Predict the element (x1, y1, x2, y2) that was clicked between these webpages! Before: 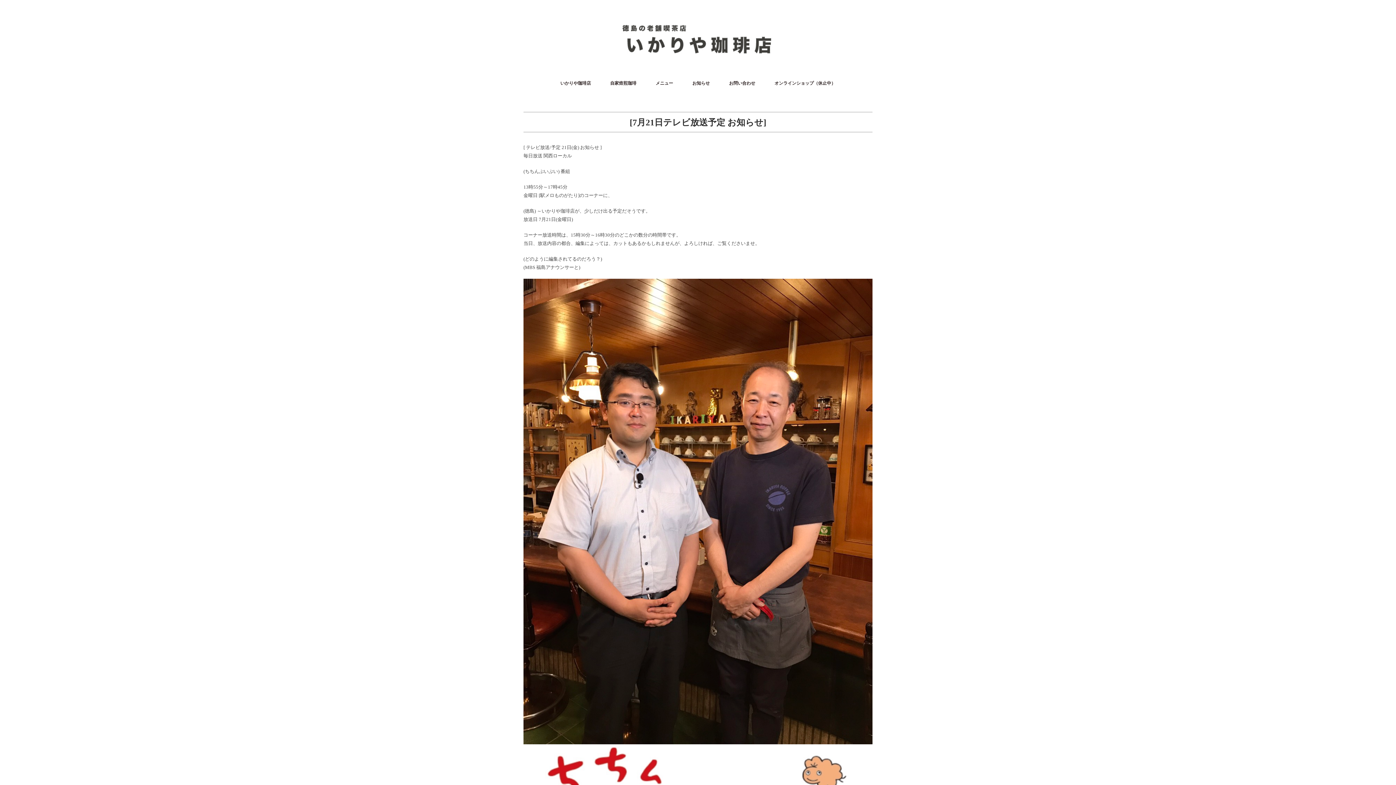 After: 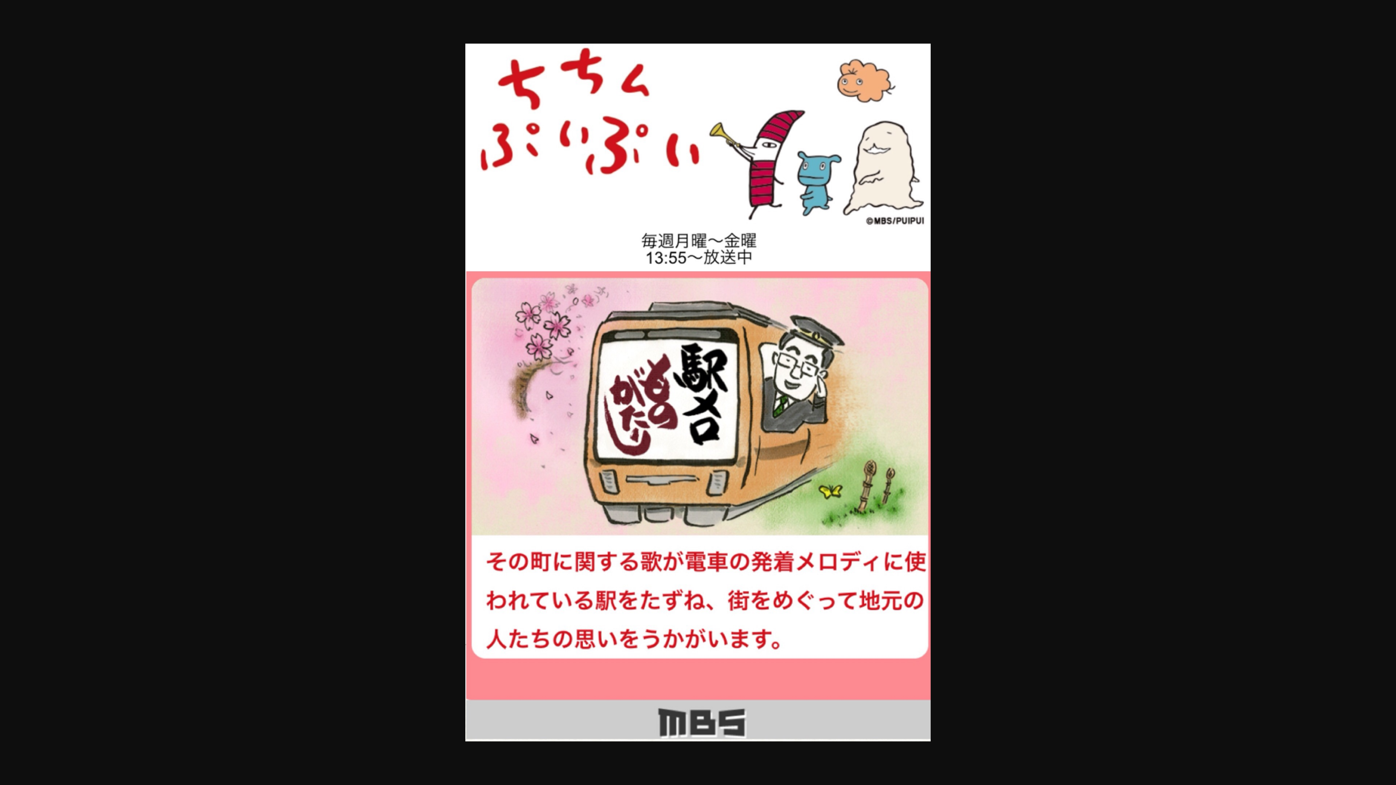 Action: bbox: (523, 746, 872, 751)